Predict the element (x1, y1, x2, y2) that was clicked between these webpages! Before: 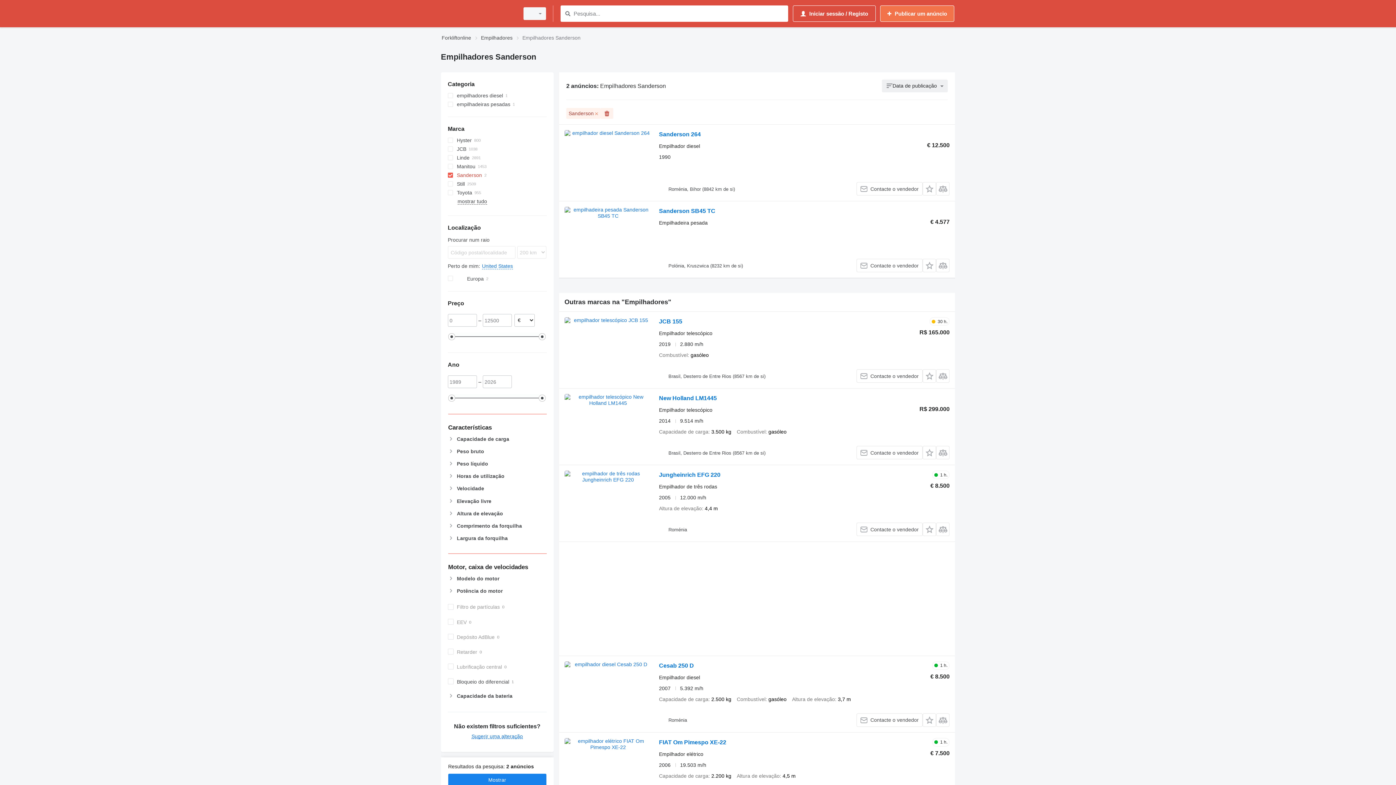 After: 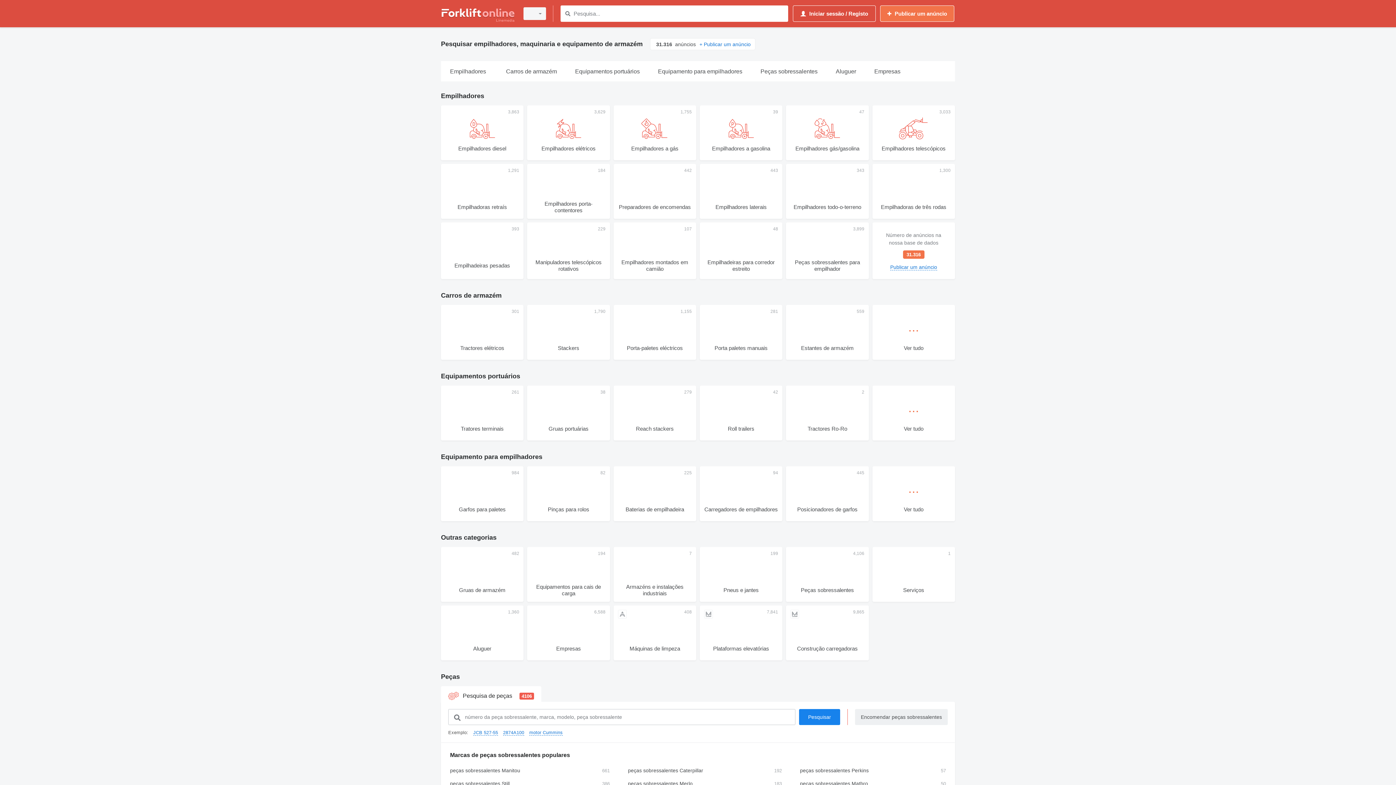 Action: bbox: (441, 1, 514, 25)